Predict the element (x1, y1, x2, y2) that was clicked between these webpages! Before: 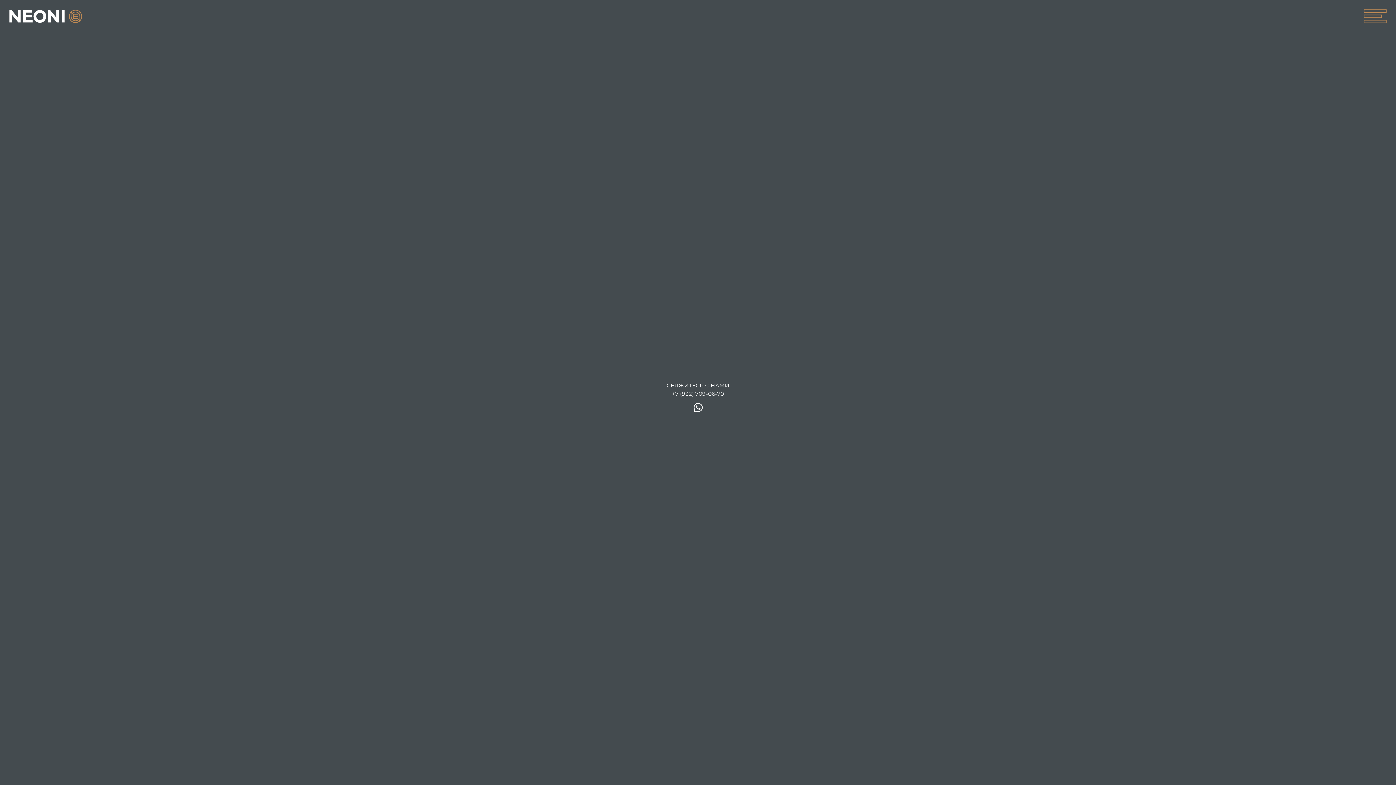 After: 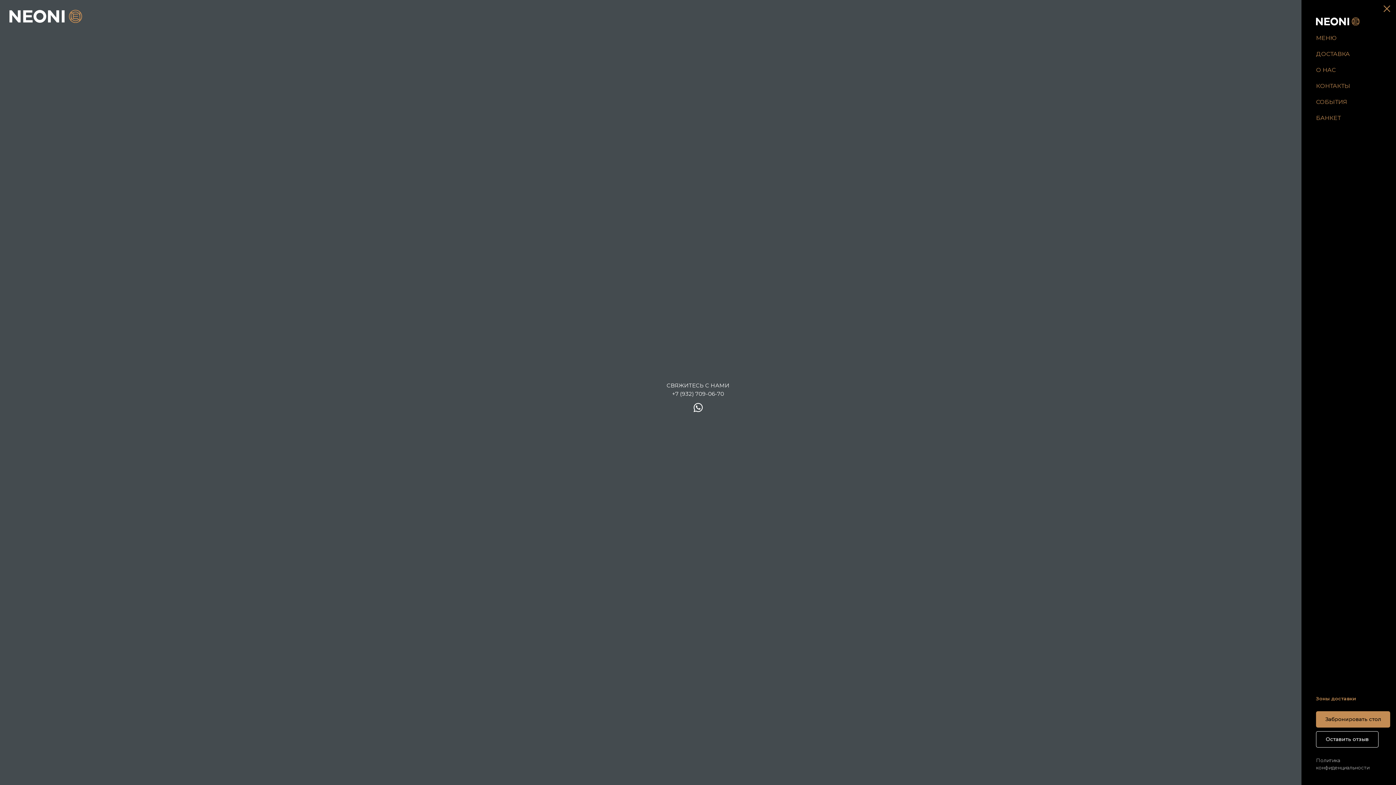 Action: bbox: (1364, 9, 1386, 23)